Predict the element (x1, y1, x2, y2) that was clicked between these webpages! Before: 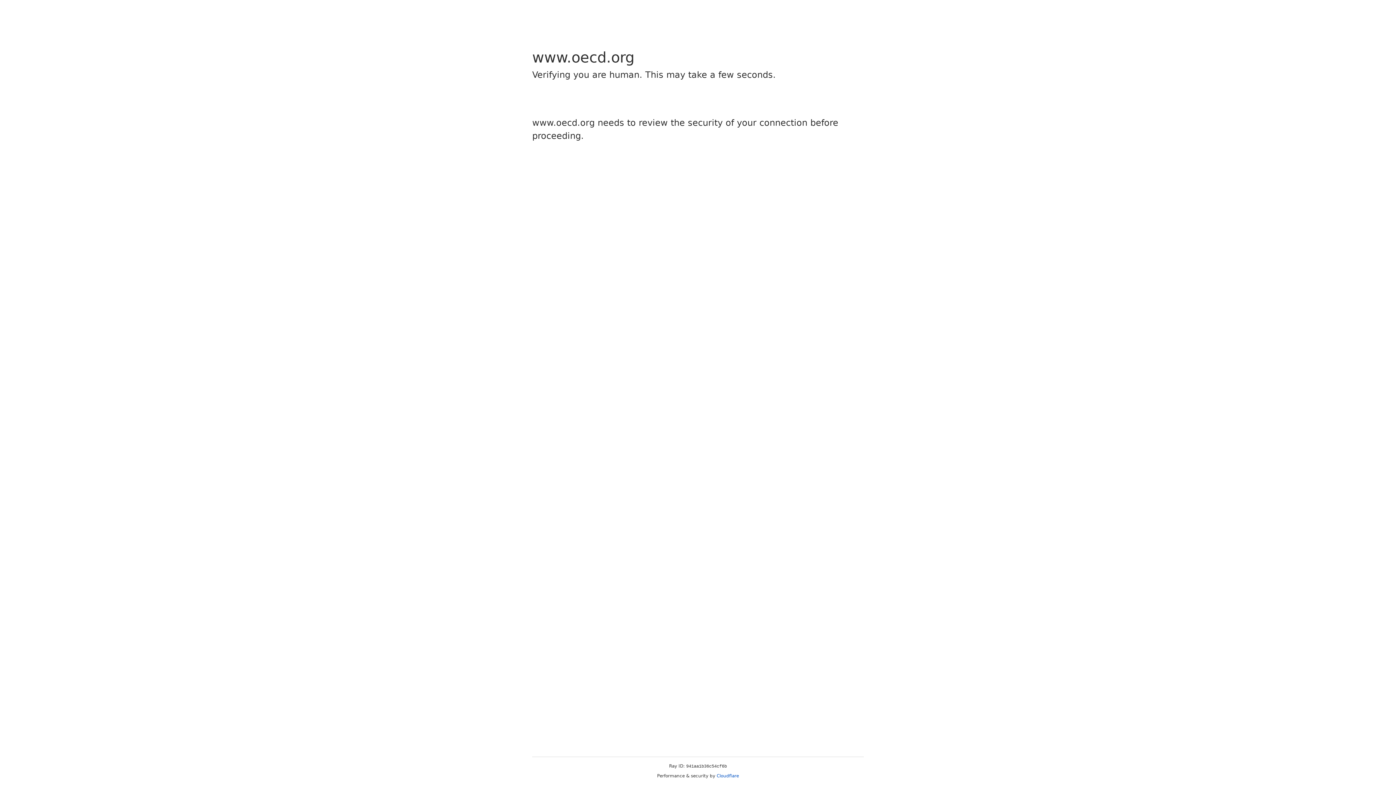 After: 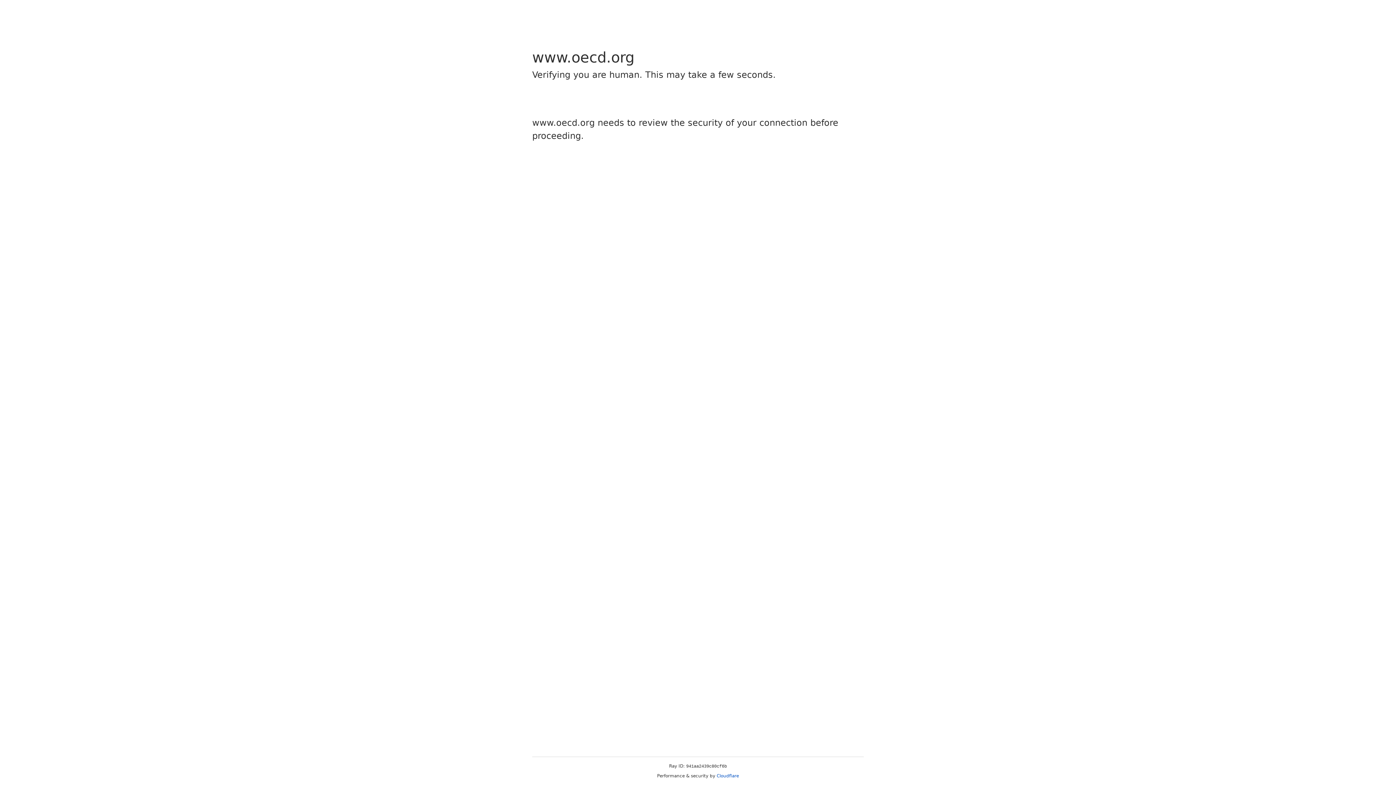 Action: label: Cloudflare bbox: (716, 773, 739, 778)